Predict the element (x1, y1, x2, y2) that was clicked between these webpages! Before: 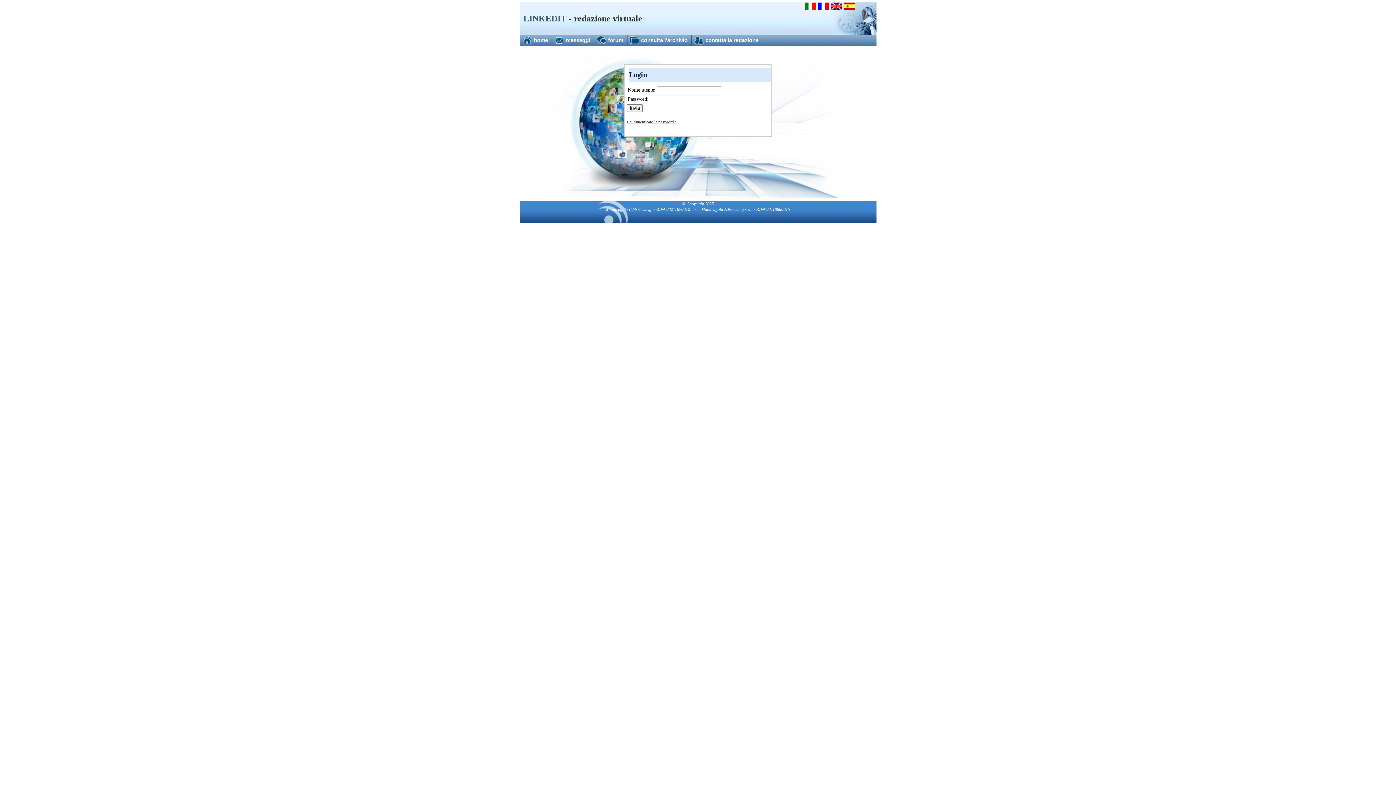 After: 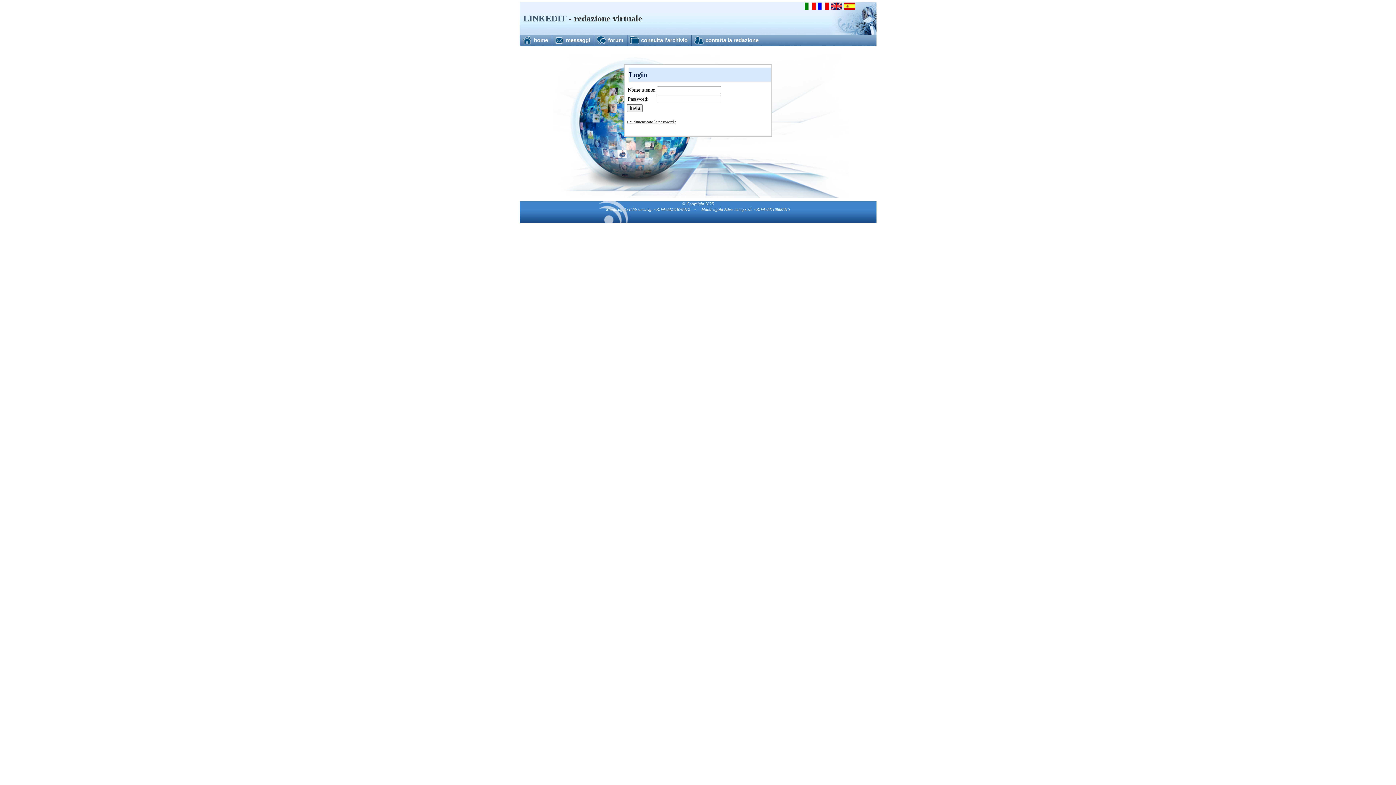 Action: label:  consulta l'archivio bbox: (630, 37, 687, 43)